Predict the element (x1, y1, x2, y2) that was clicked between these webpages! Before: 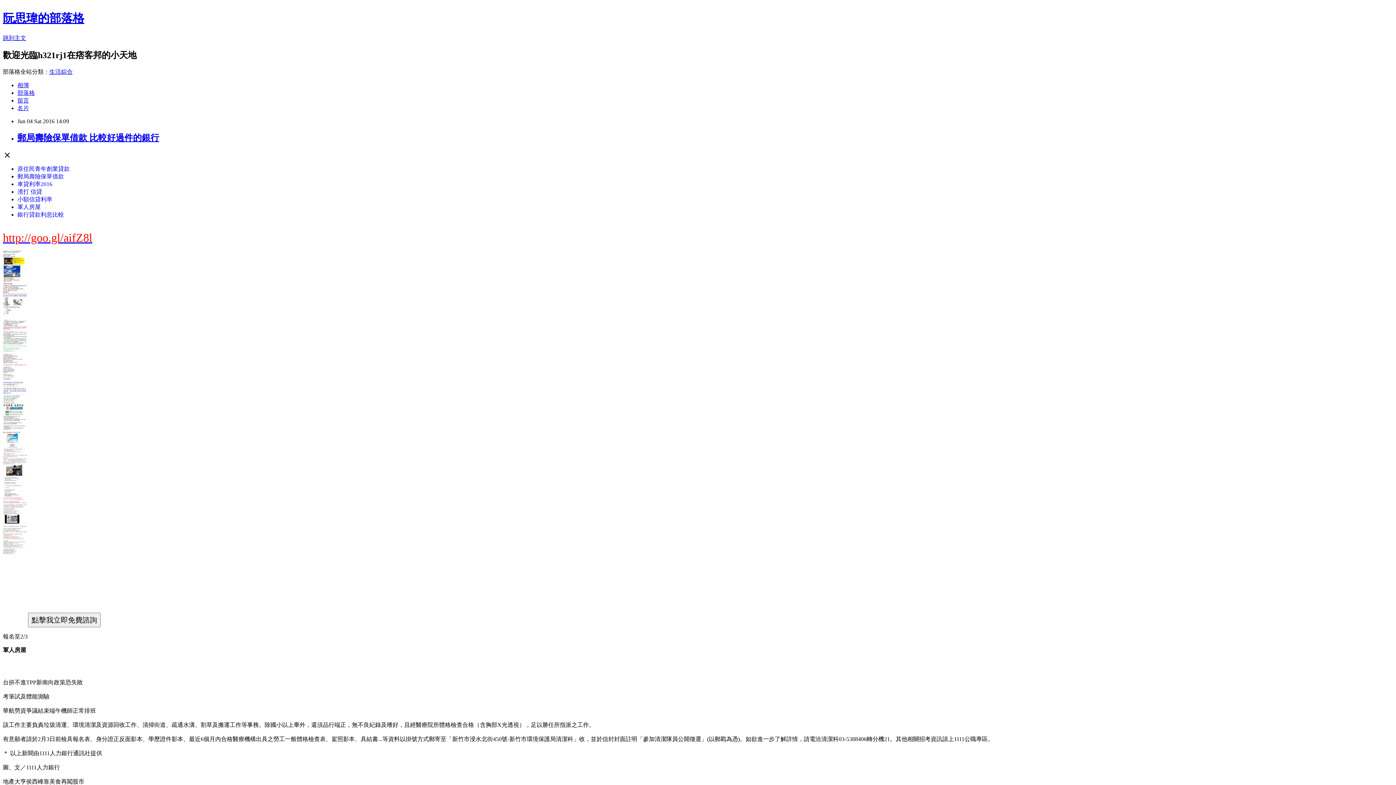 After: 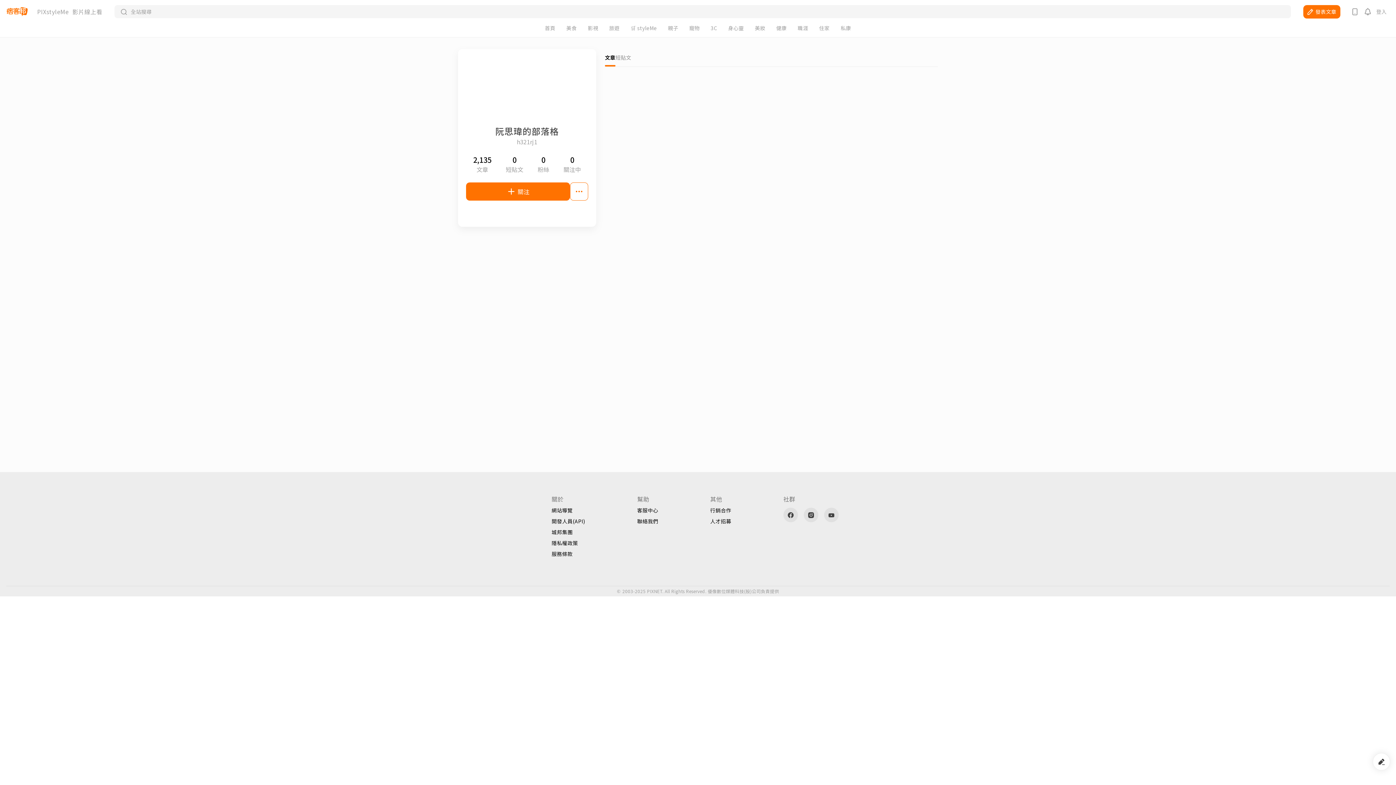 Action: label: 名片 bbox: (17, 104, 29, 111)